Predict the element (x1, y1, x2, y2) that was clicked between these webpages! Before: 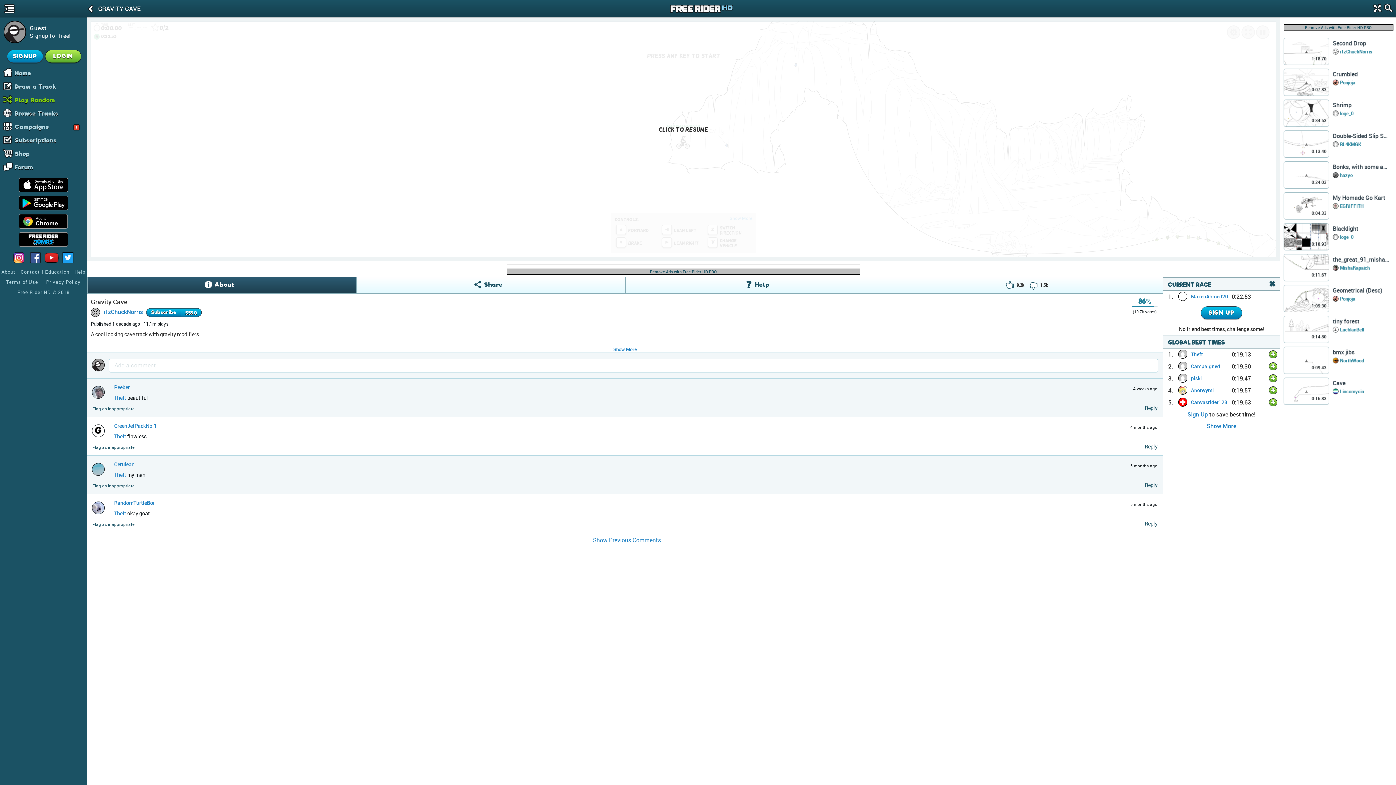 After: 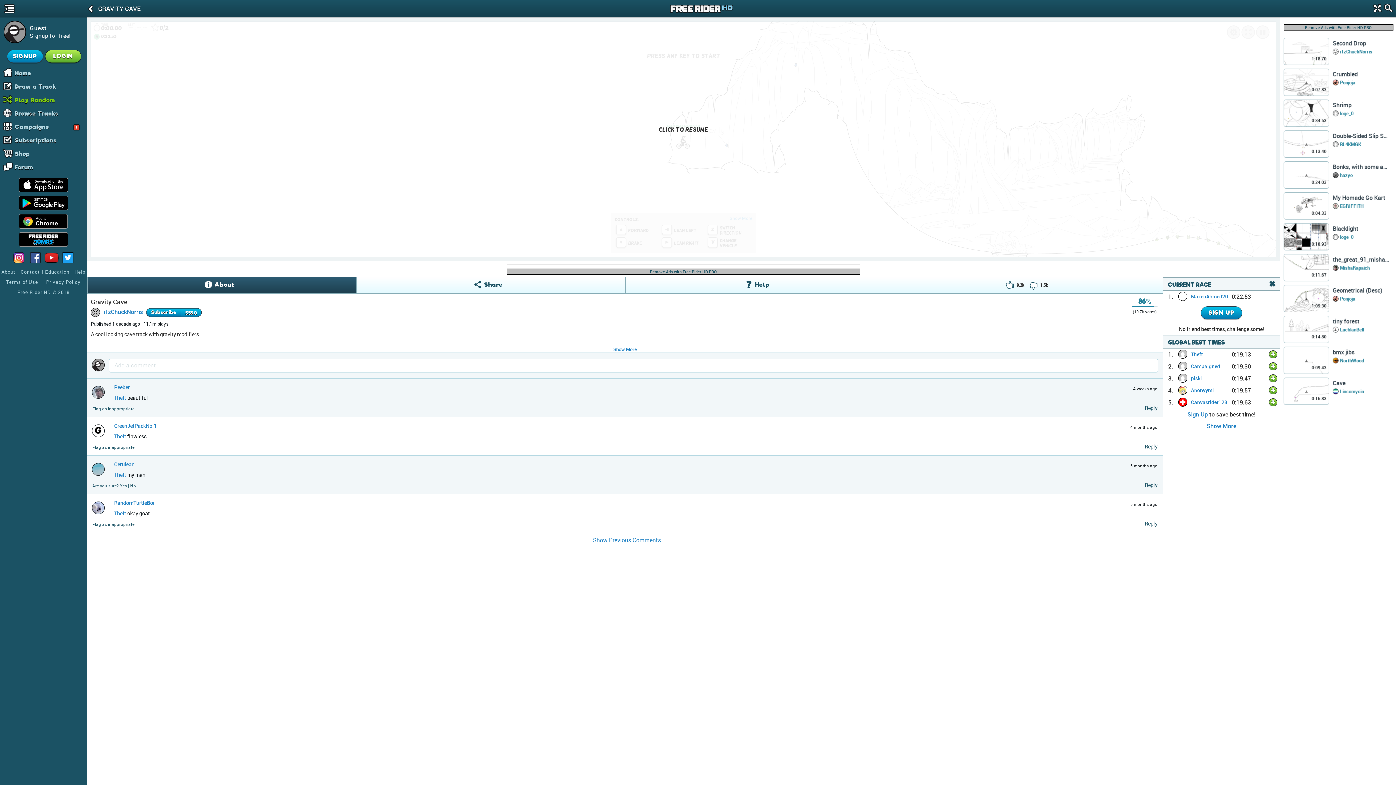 Action: bbox: (92, 483, 134, 488) label: Flag as inappropriate